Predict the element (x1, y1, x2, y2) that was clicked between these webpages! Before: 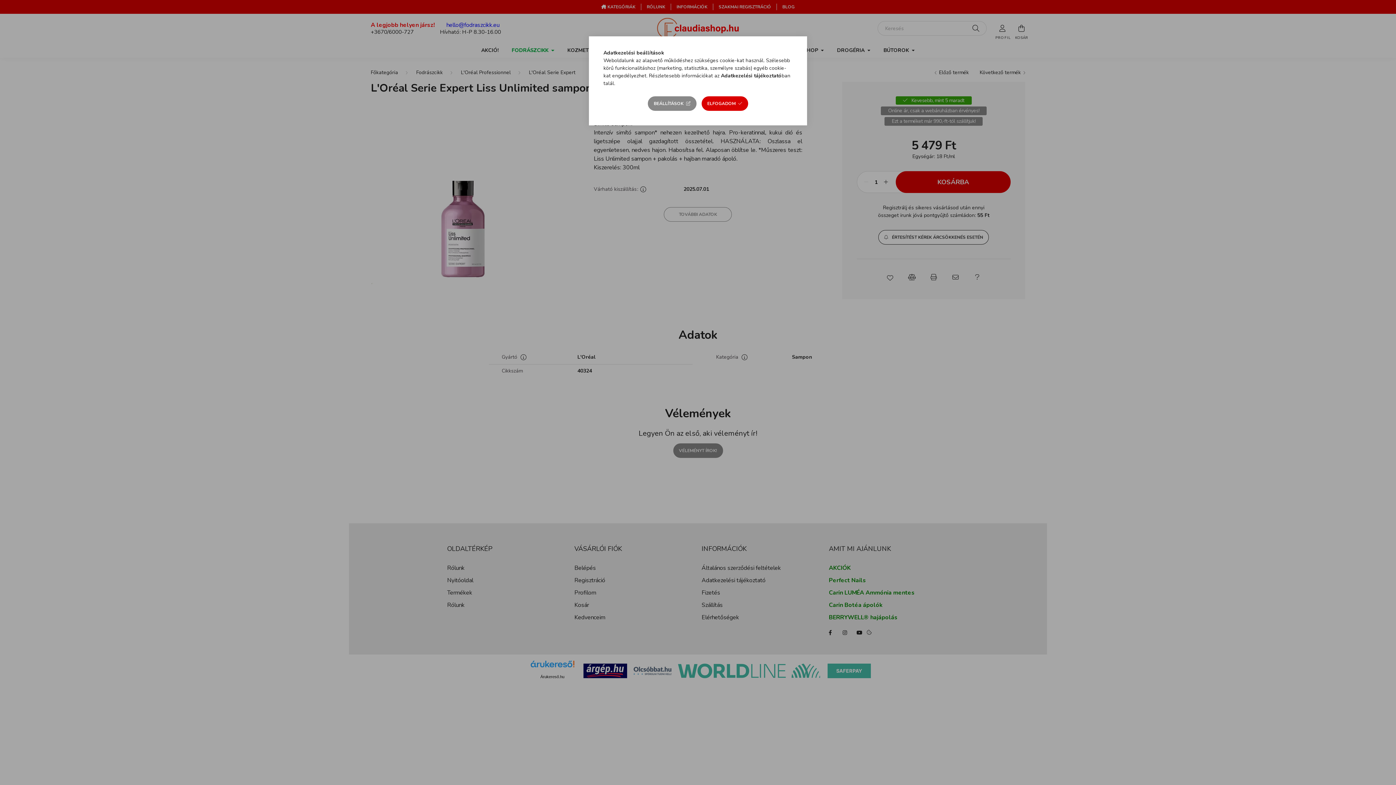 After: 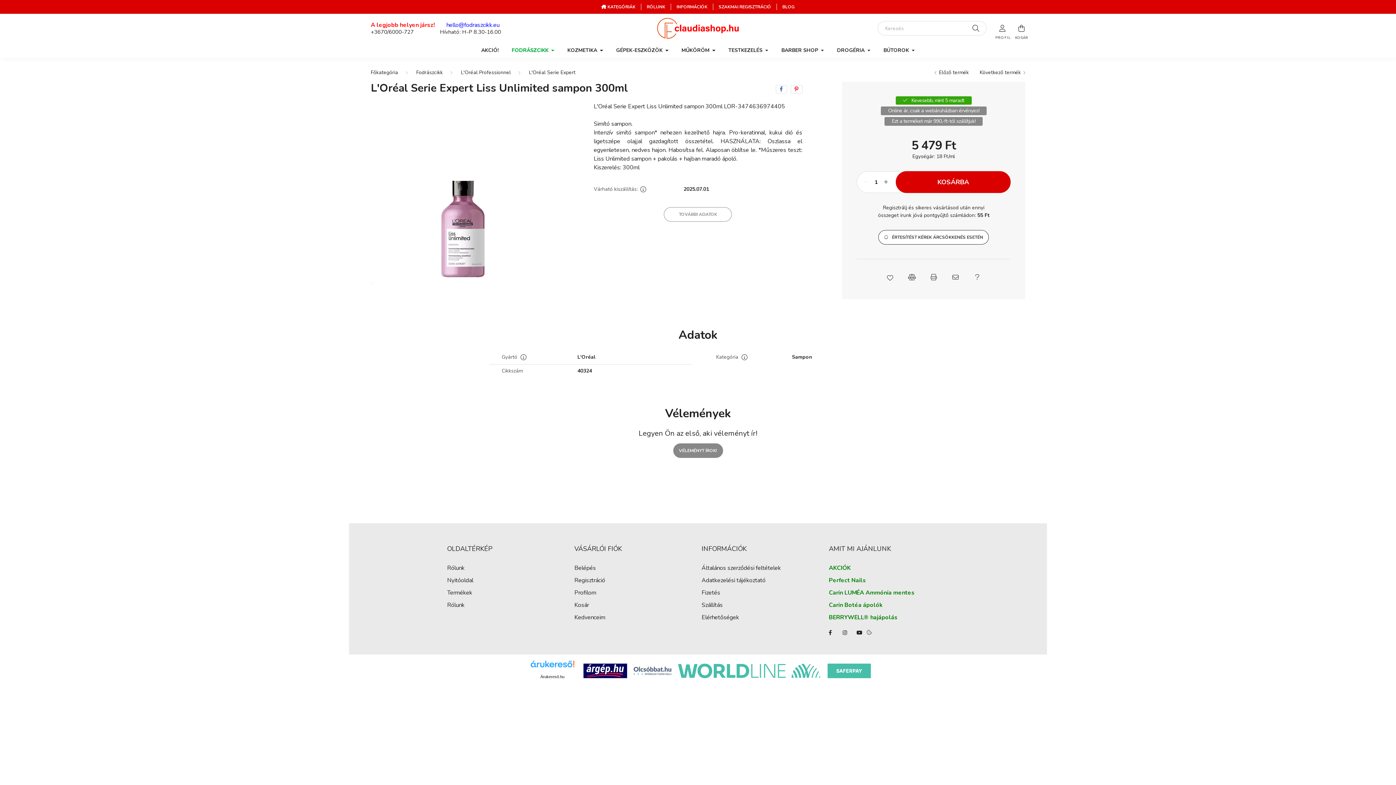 Action: bbox: (701, 96, 748, 110) label: ELFOGADOM